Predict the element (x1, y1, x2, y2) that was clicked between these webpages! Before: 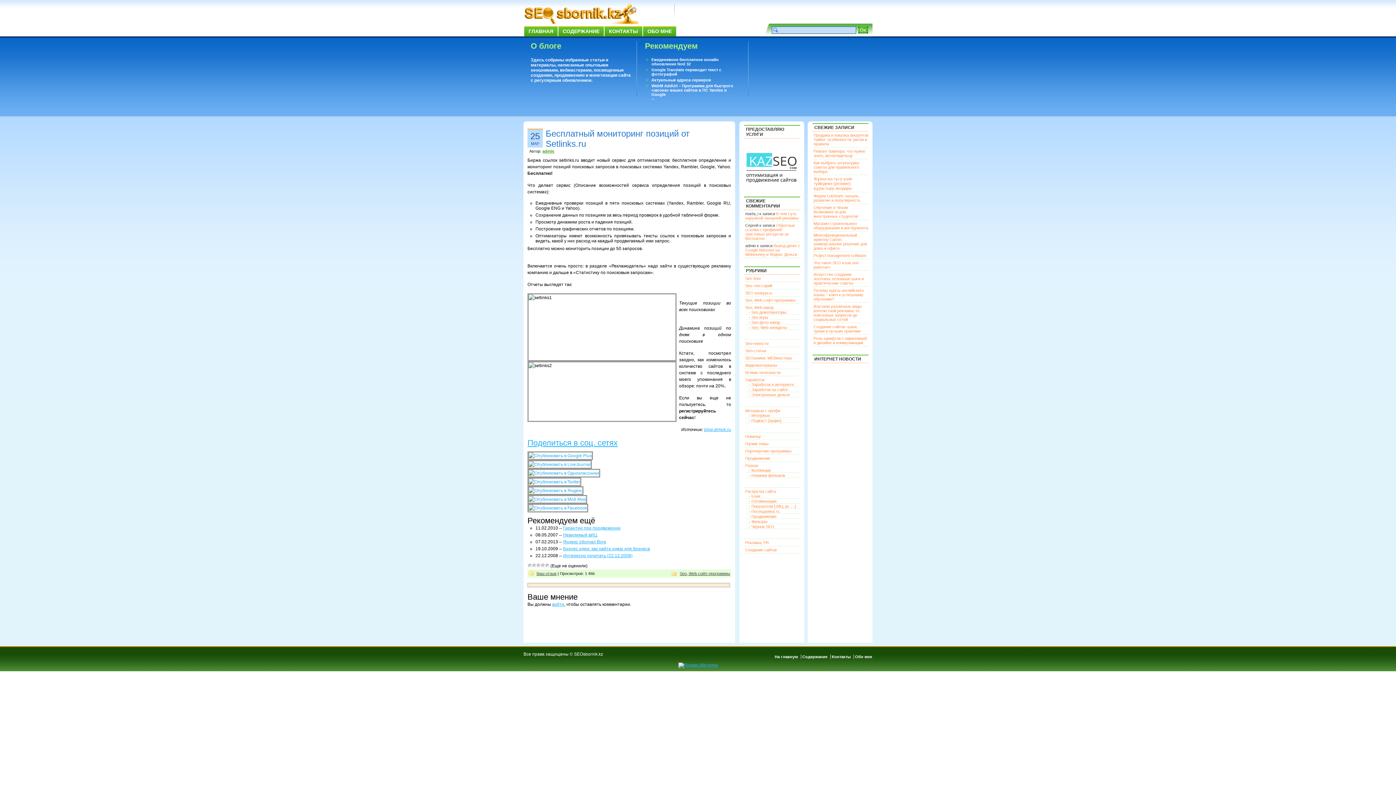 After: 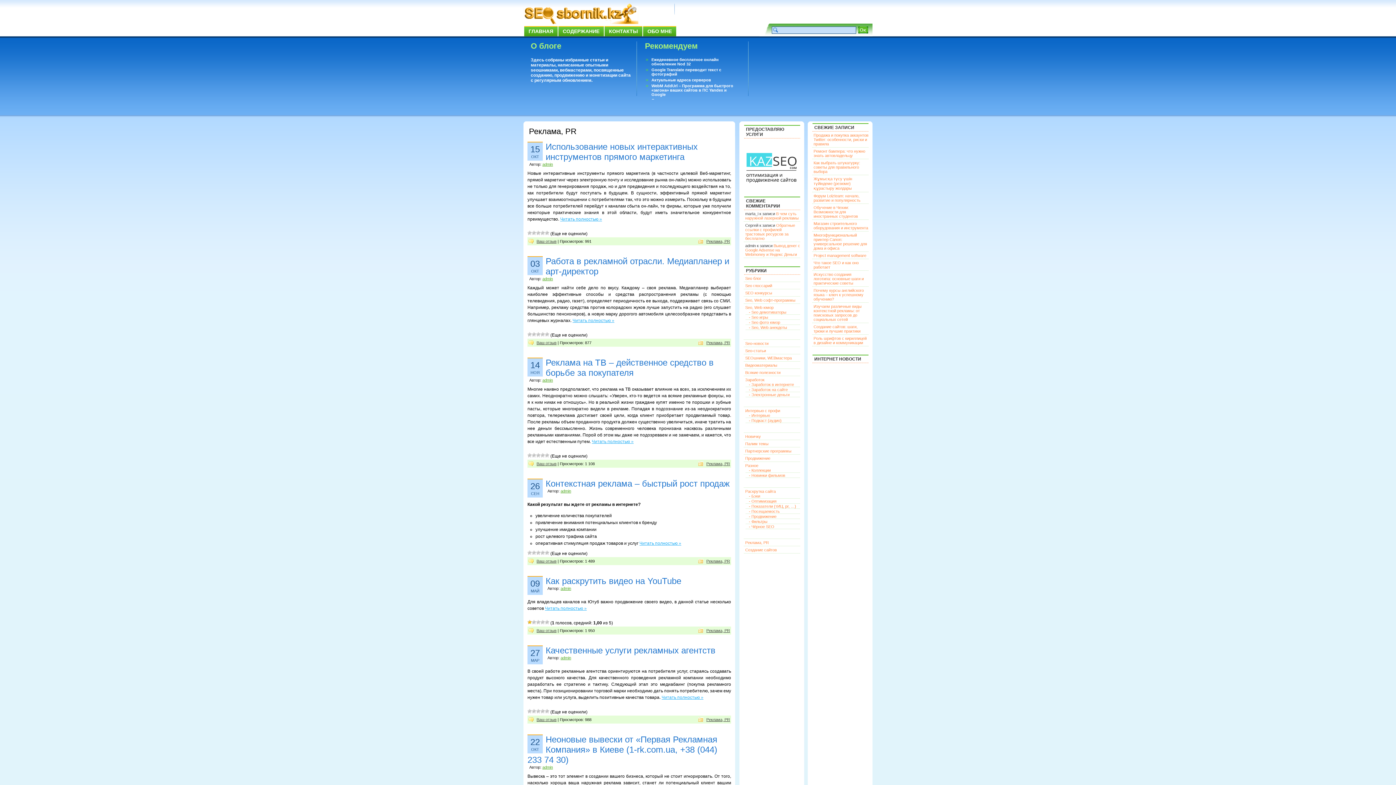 Action: label: Реклама, PR bbox: (745, 540, 769, 545)